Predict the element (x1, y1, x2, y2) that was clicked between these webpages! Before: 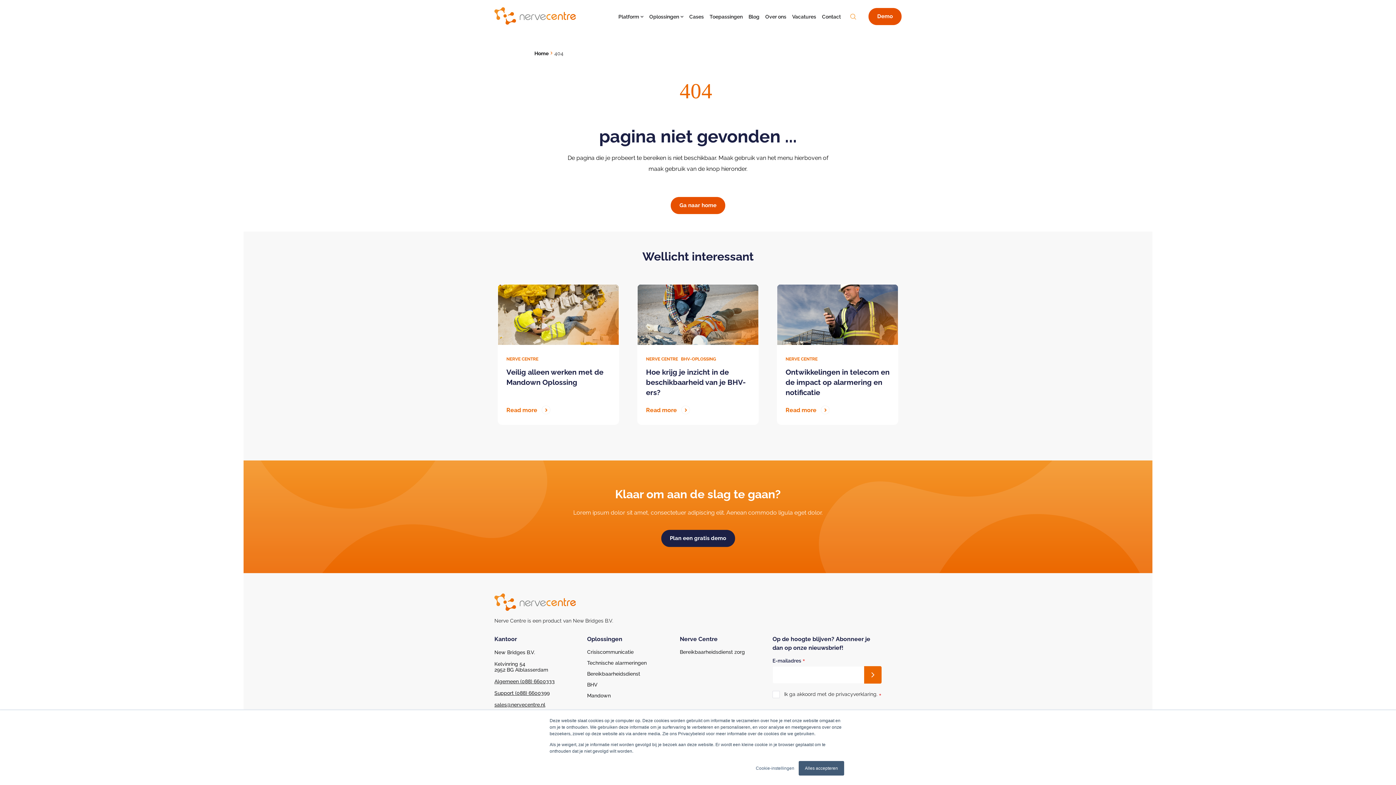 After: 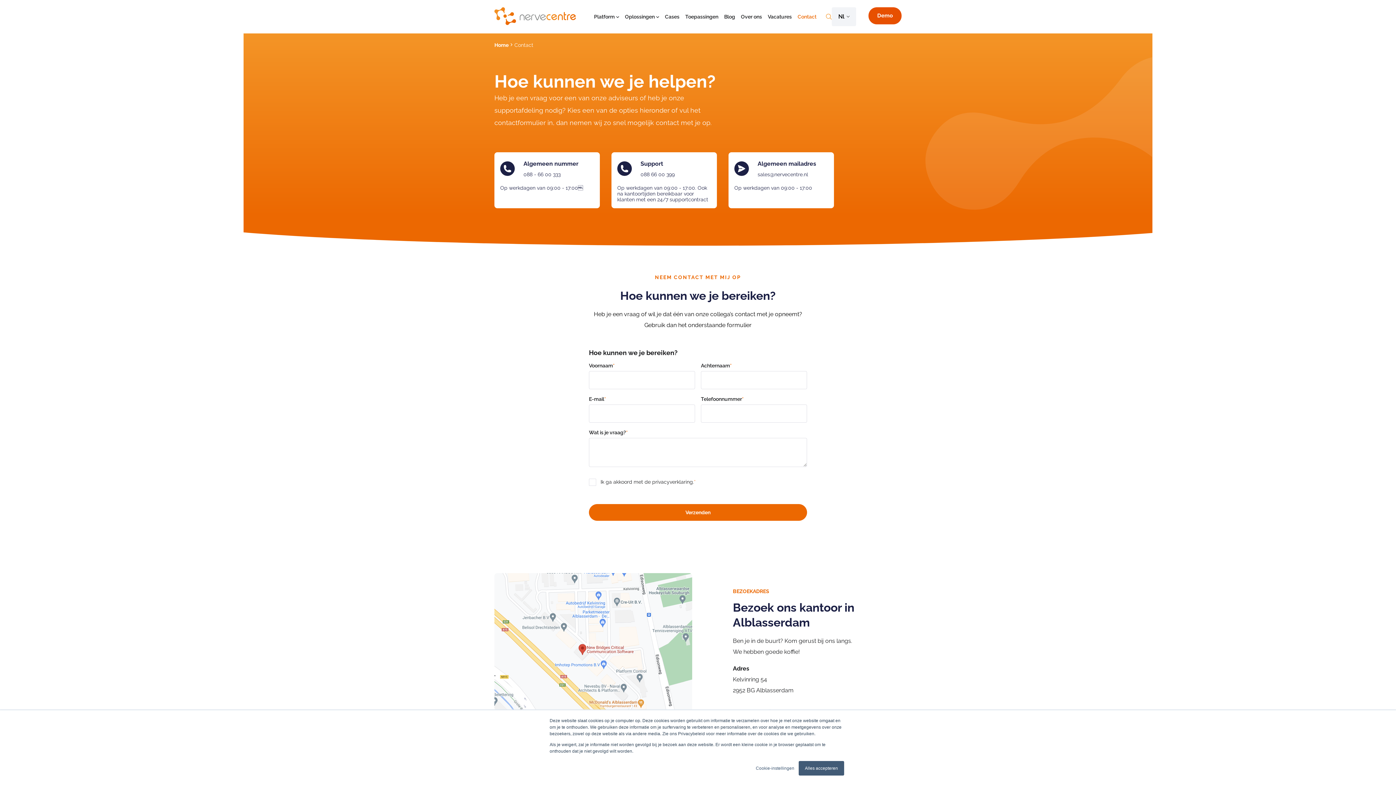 Action: label: Contact bbox: (822, 14, 841, 19)